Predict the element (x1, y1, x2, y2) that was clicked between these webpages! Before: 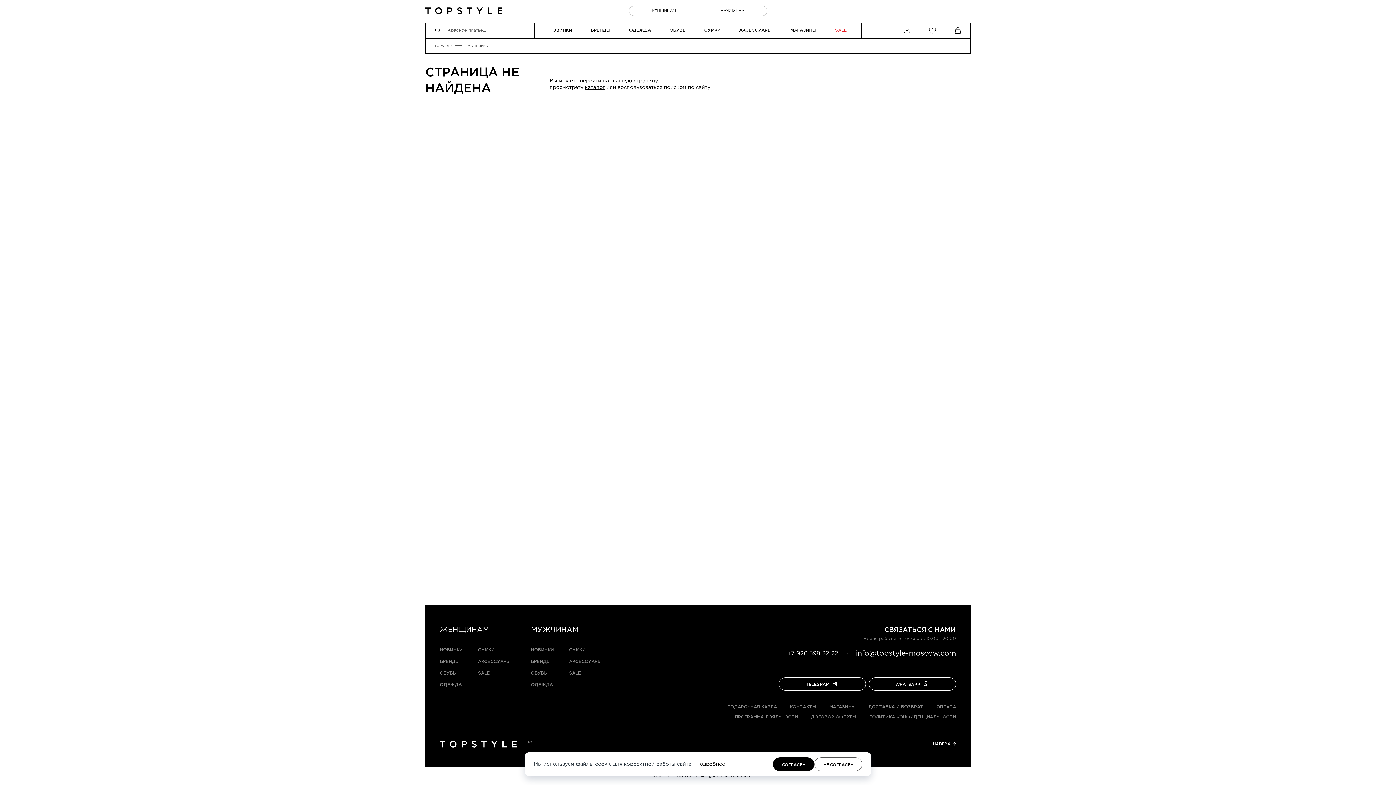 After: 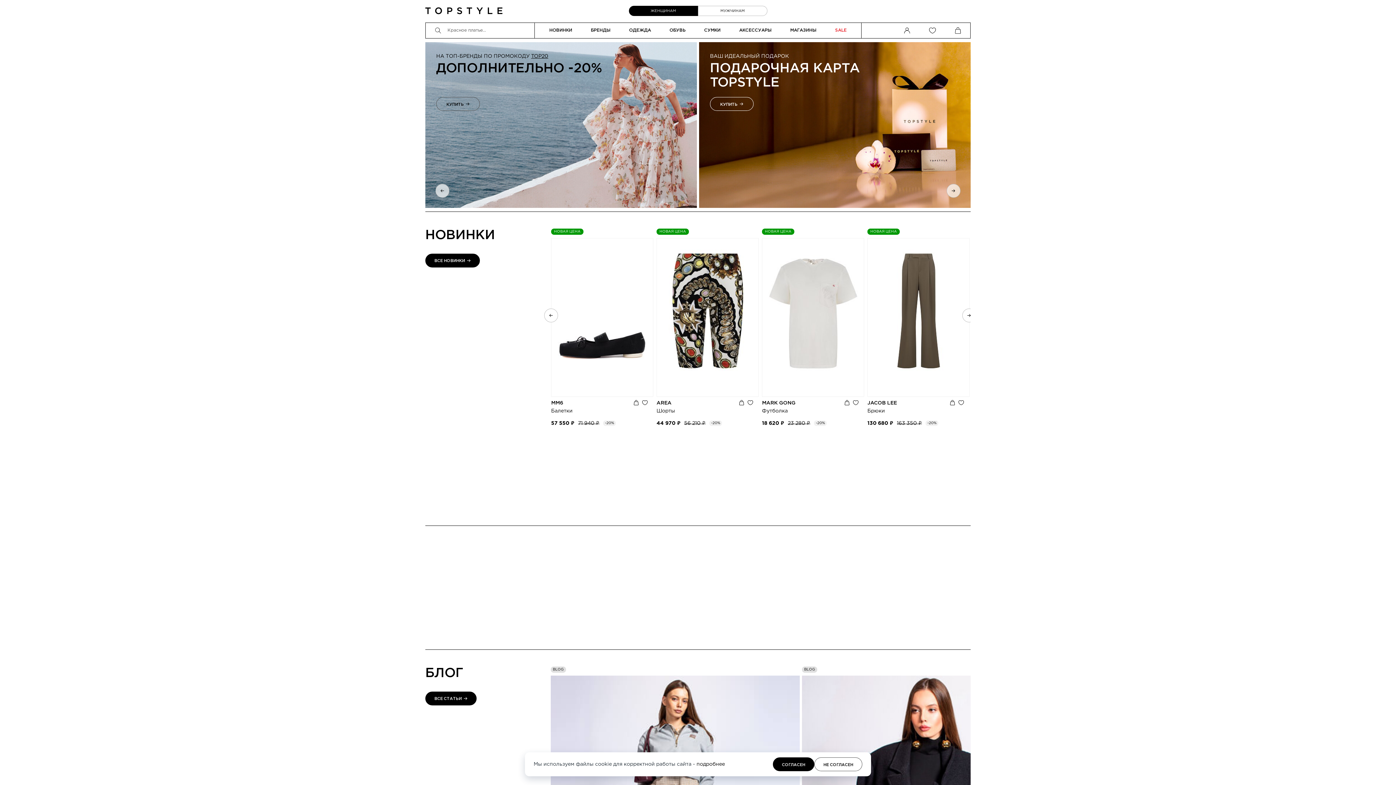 Action: bbox: (425, 6, 502, 15)